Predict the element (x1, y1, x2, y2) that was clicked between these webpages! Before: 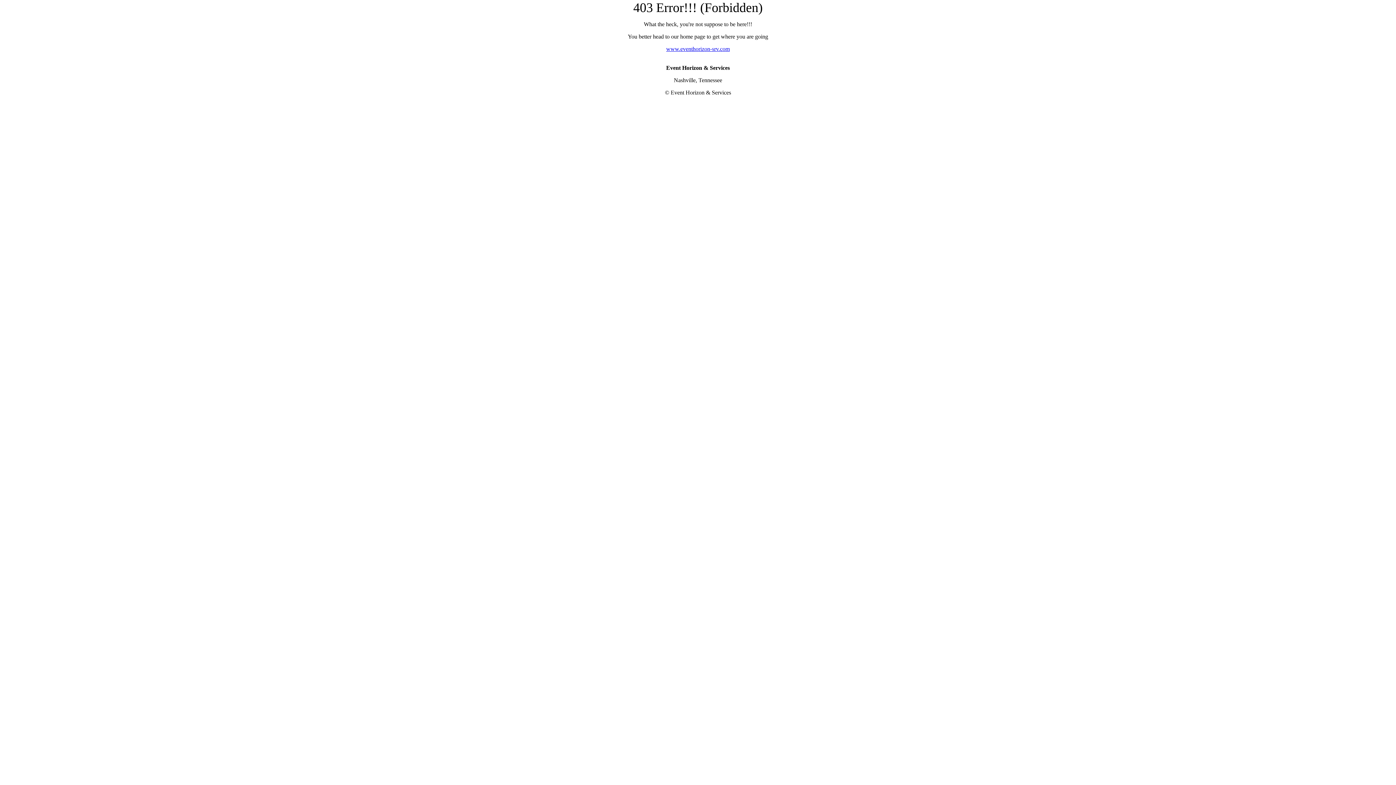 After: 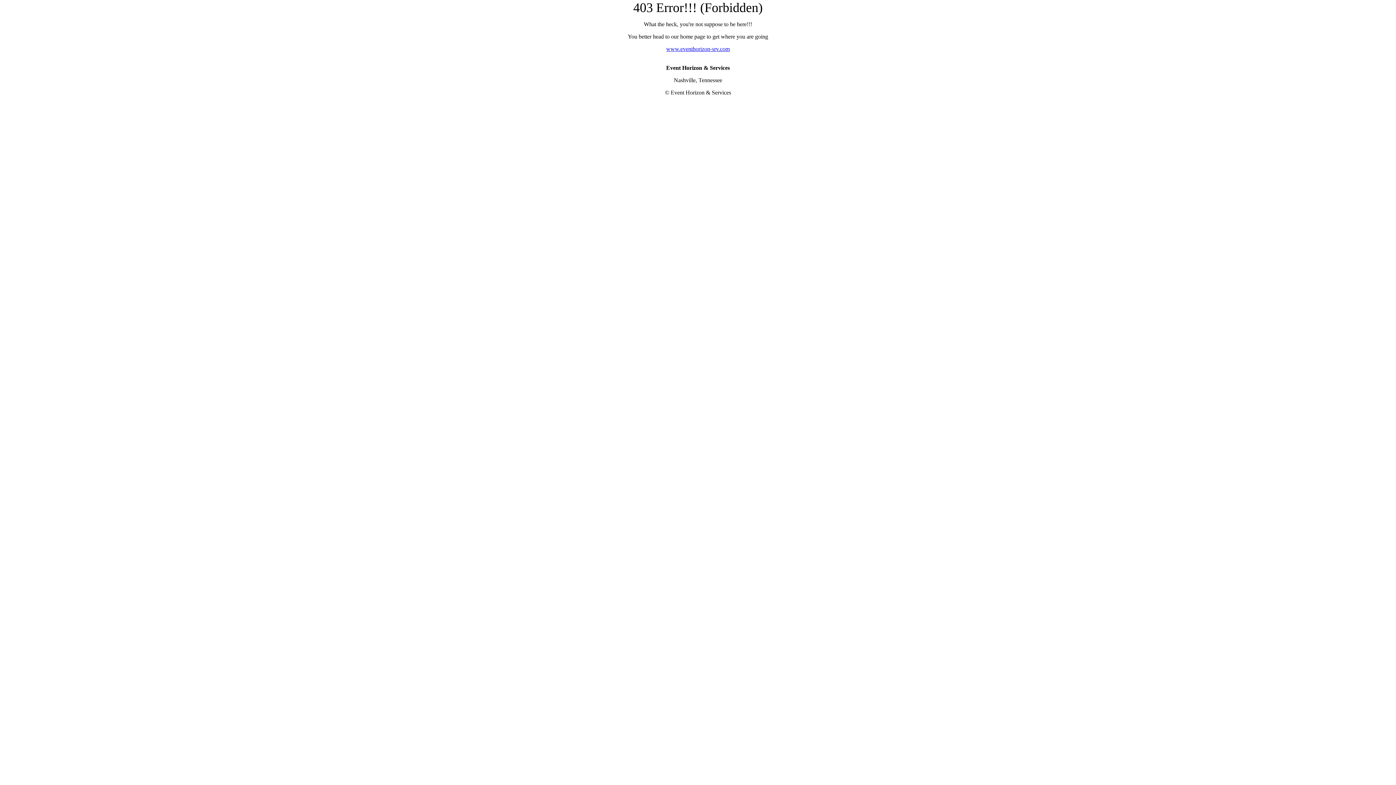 Action: label: www.eventhorizon-srv.com bbox: (666, 45, 730, 52)